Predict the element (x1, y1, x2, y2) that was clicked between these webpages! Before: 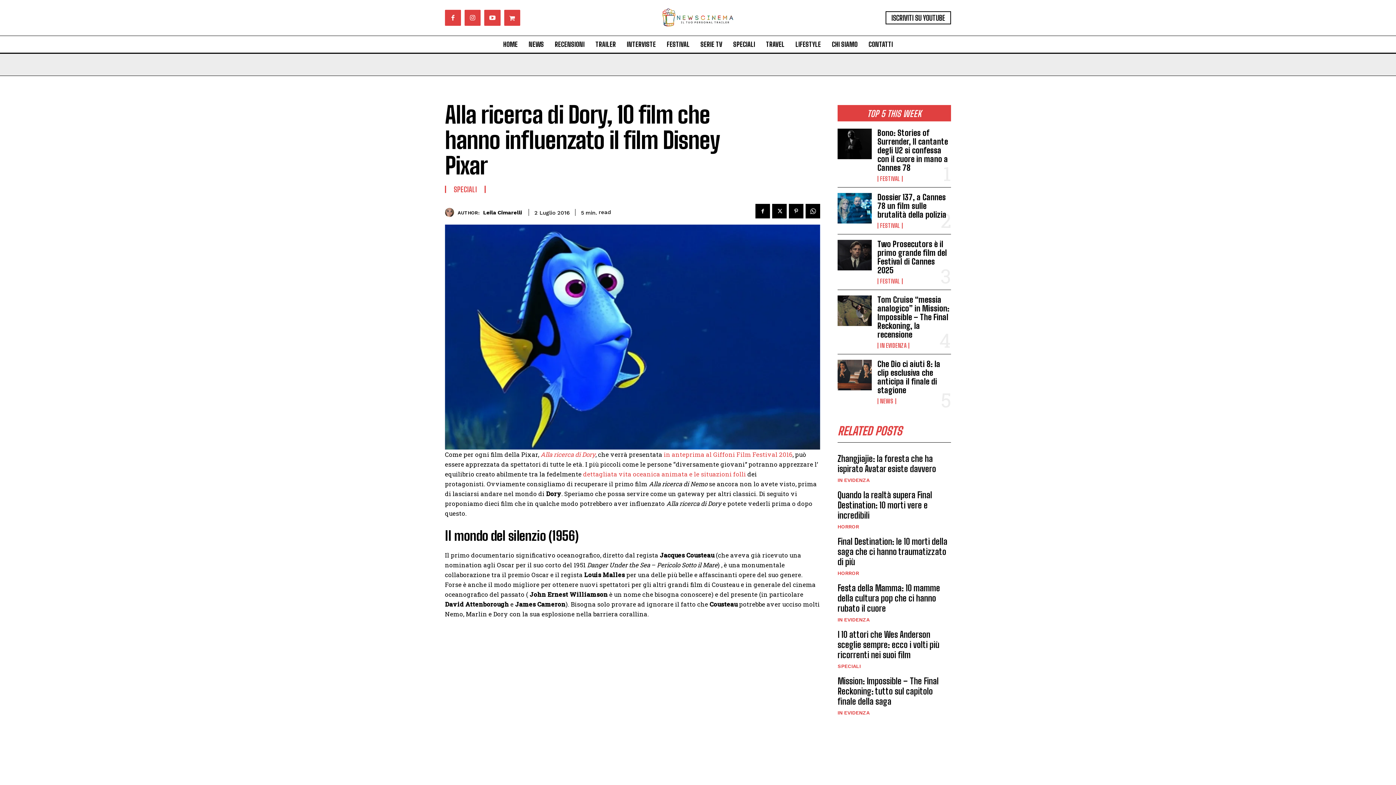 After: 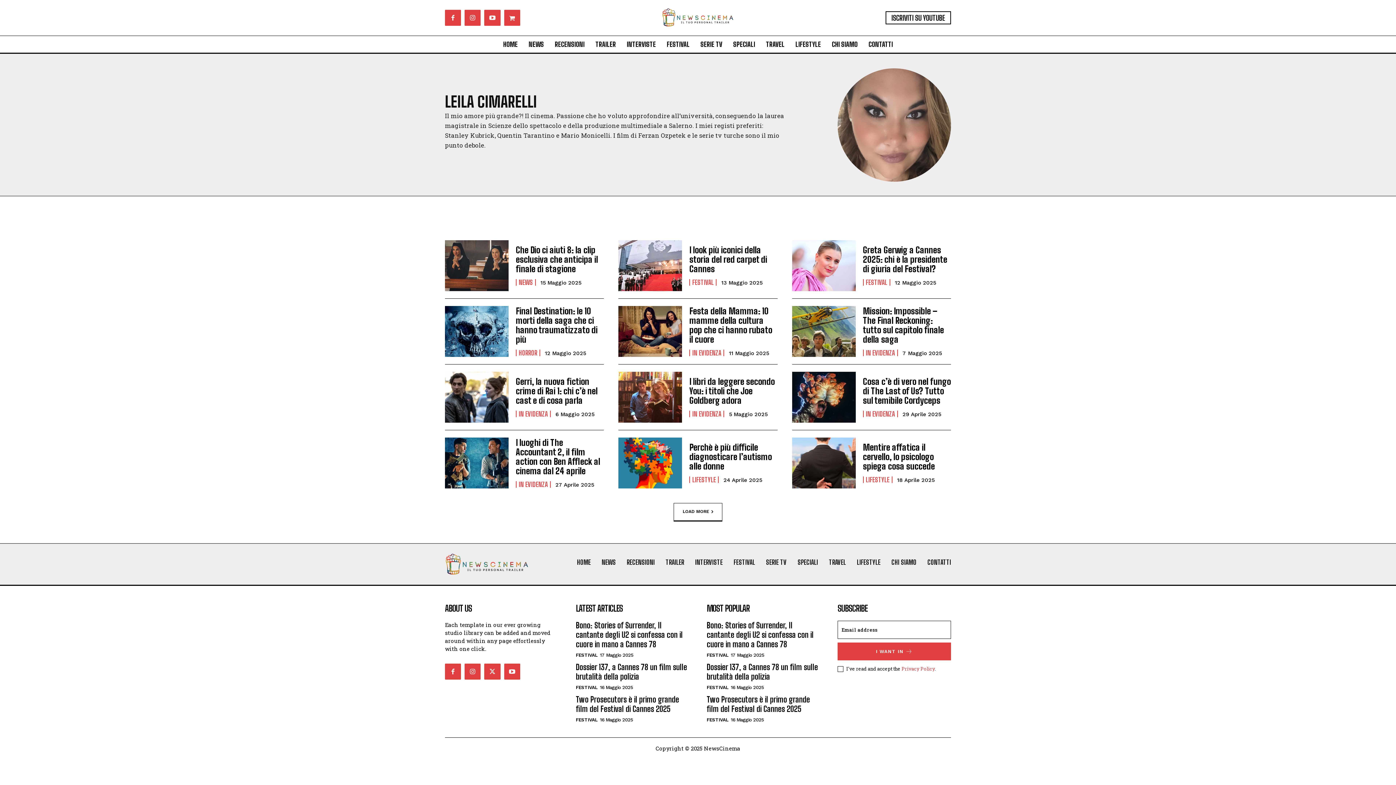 Action: bbox: (445, 208, 457, 217)